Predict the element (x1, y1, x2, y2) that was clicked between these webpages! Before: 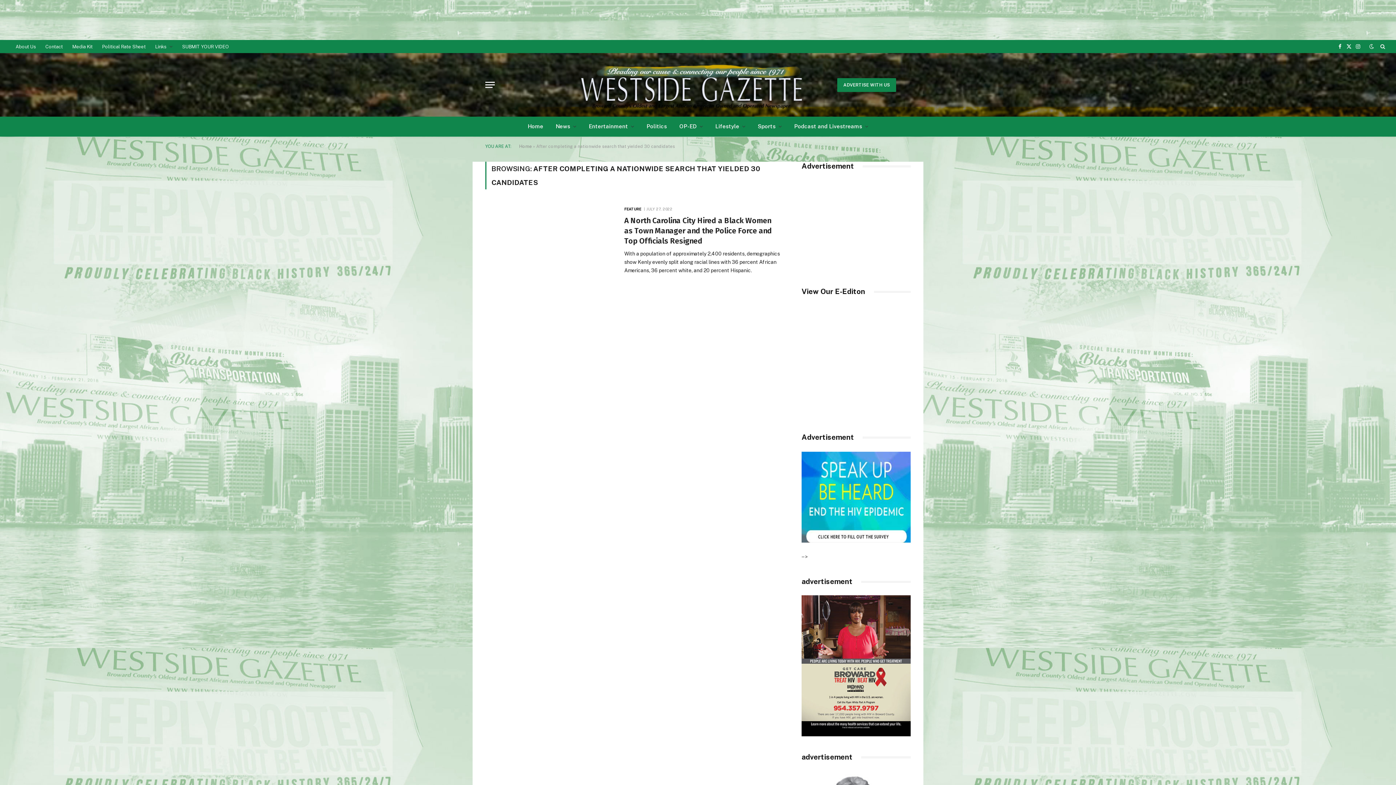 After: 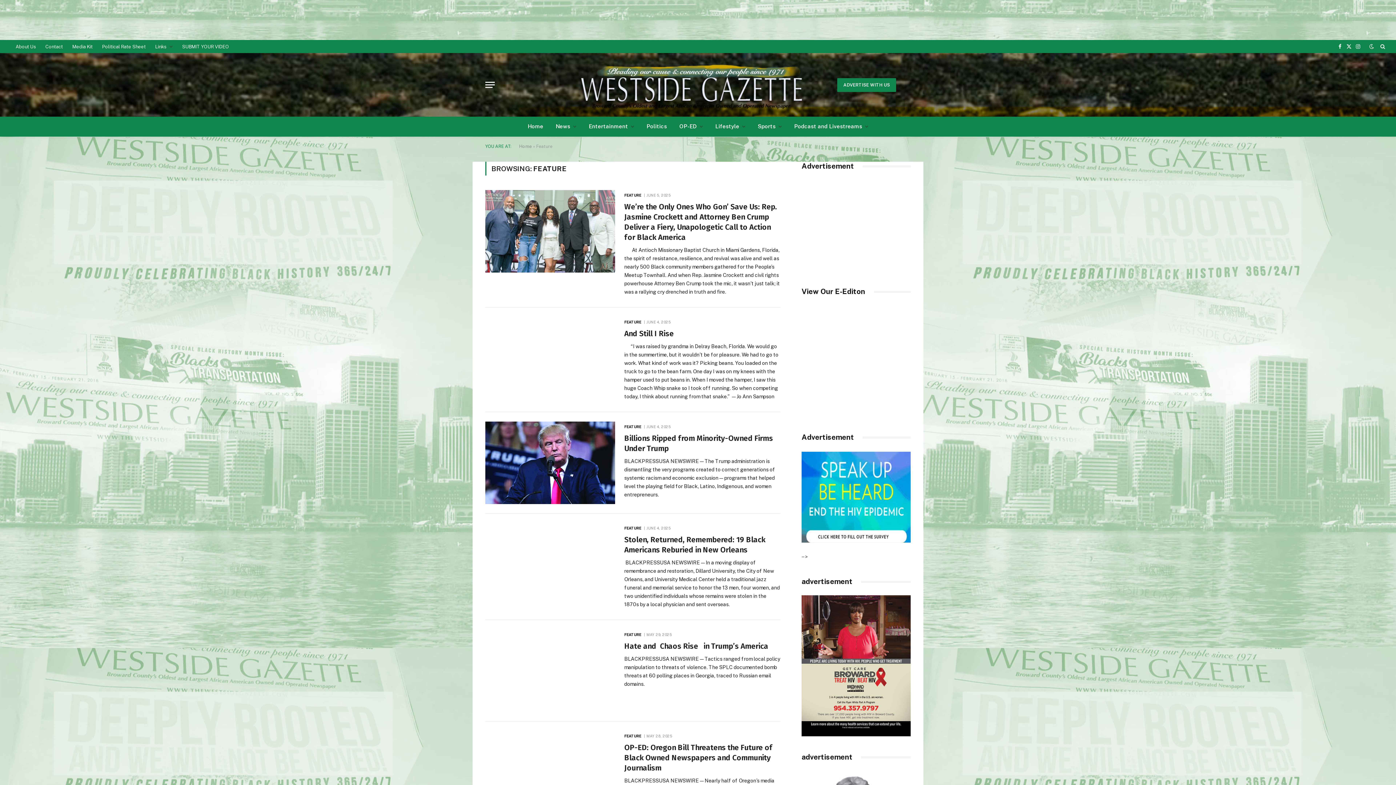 Action: bbox: (624, 206, 641, 212) label: FEATURE